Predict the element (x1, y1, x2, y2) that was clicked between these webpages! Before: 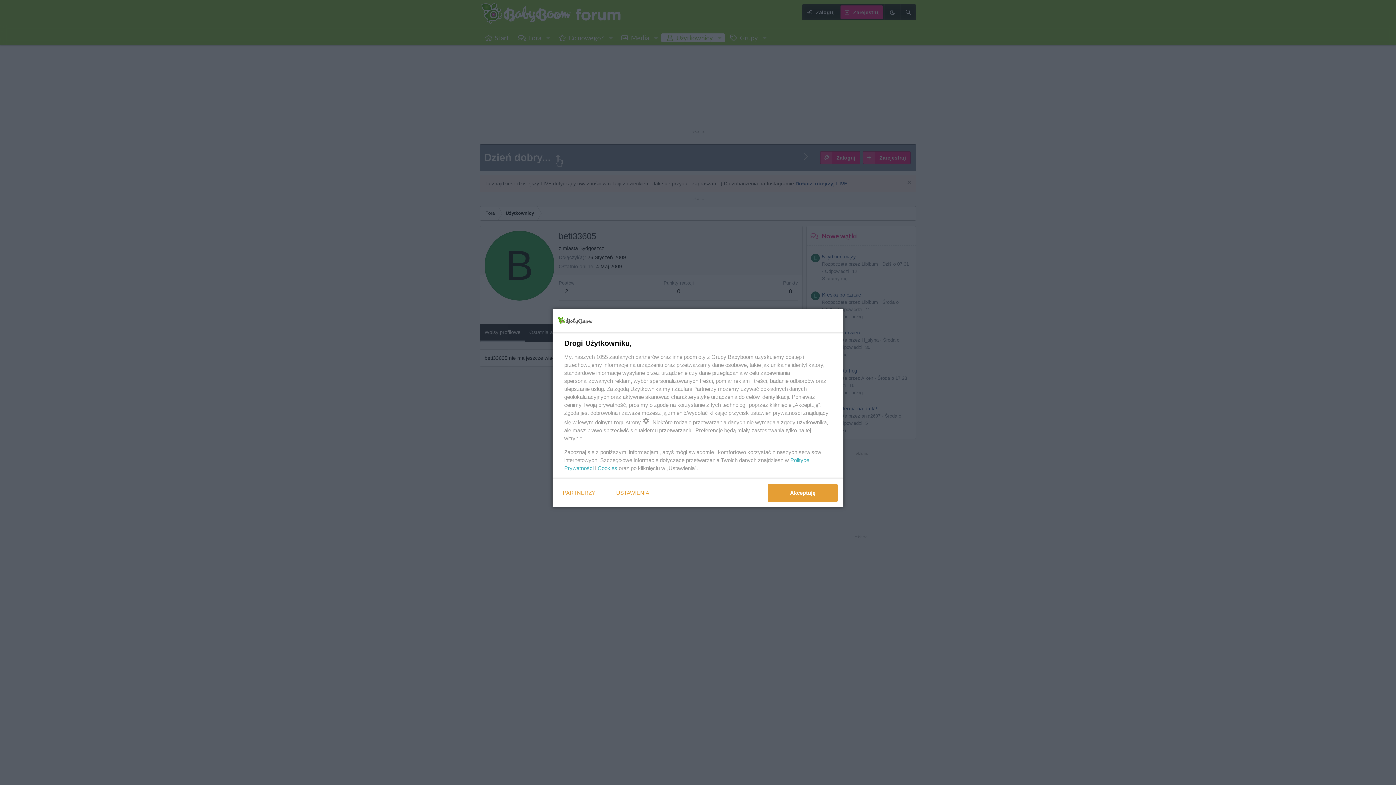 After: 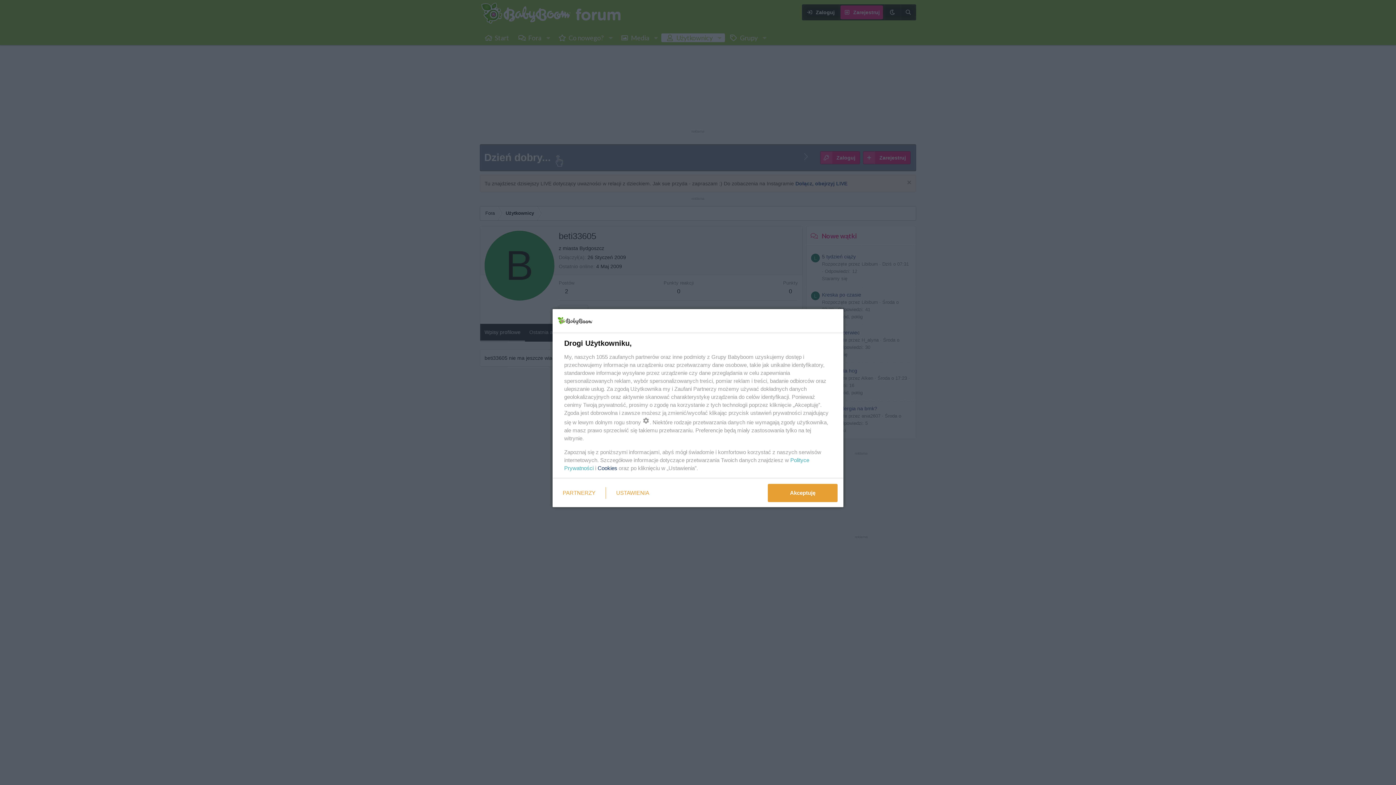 Action: label: Cookies bbox: (597, 465, 617, 471)